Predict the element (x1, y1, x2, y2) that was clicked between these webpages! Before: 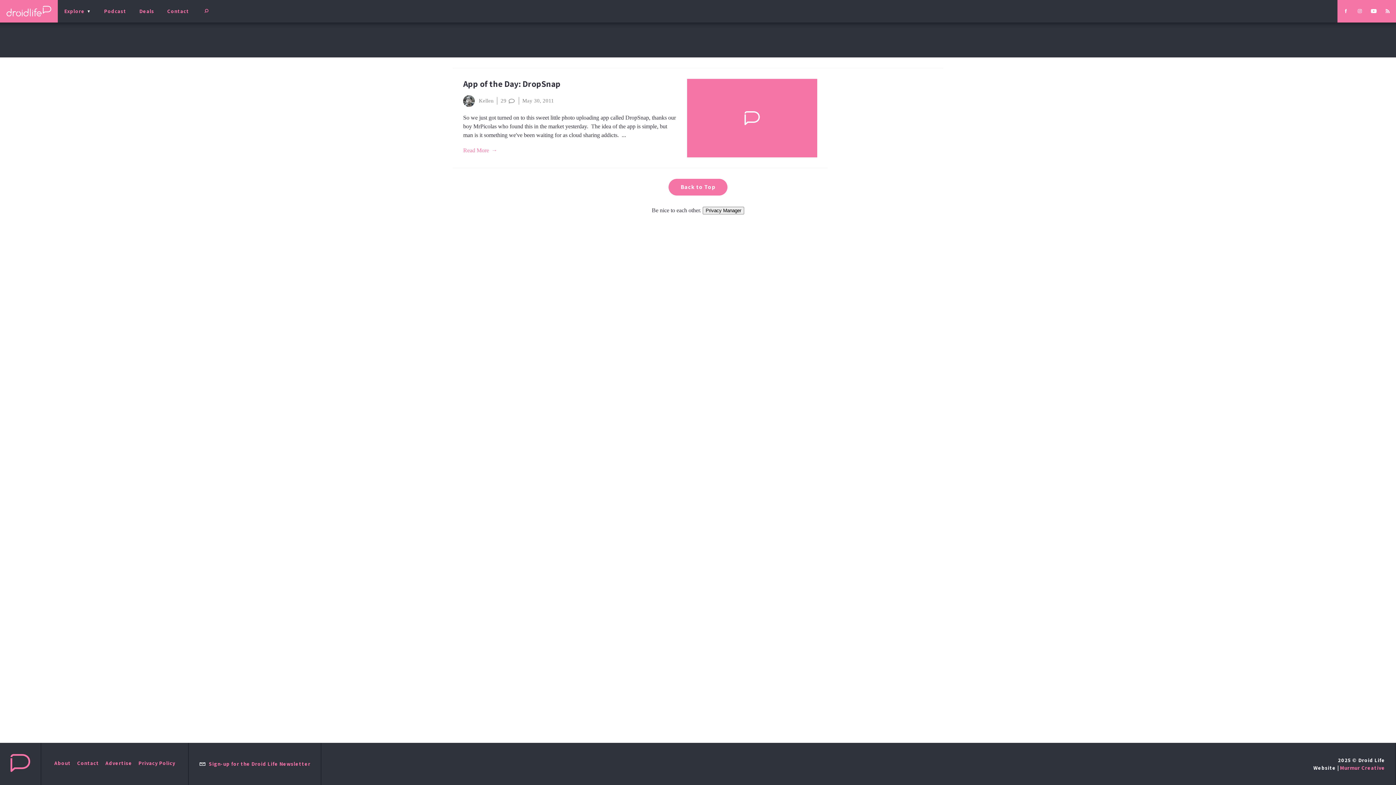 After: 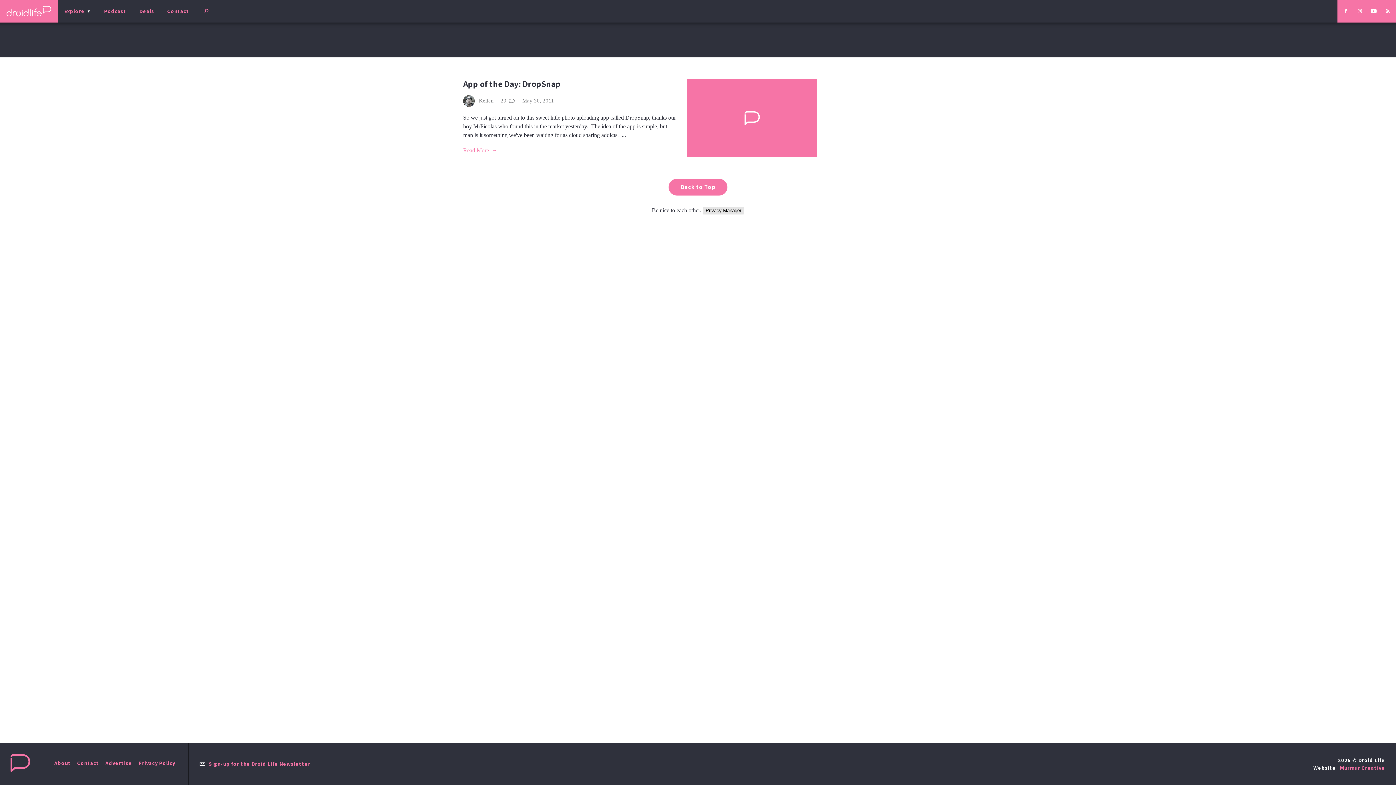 Action: bbox: (702, 207, 744, 214) label: Privacy Manager